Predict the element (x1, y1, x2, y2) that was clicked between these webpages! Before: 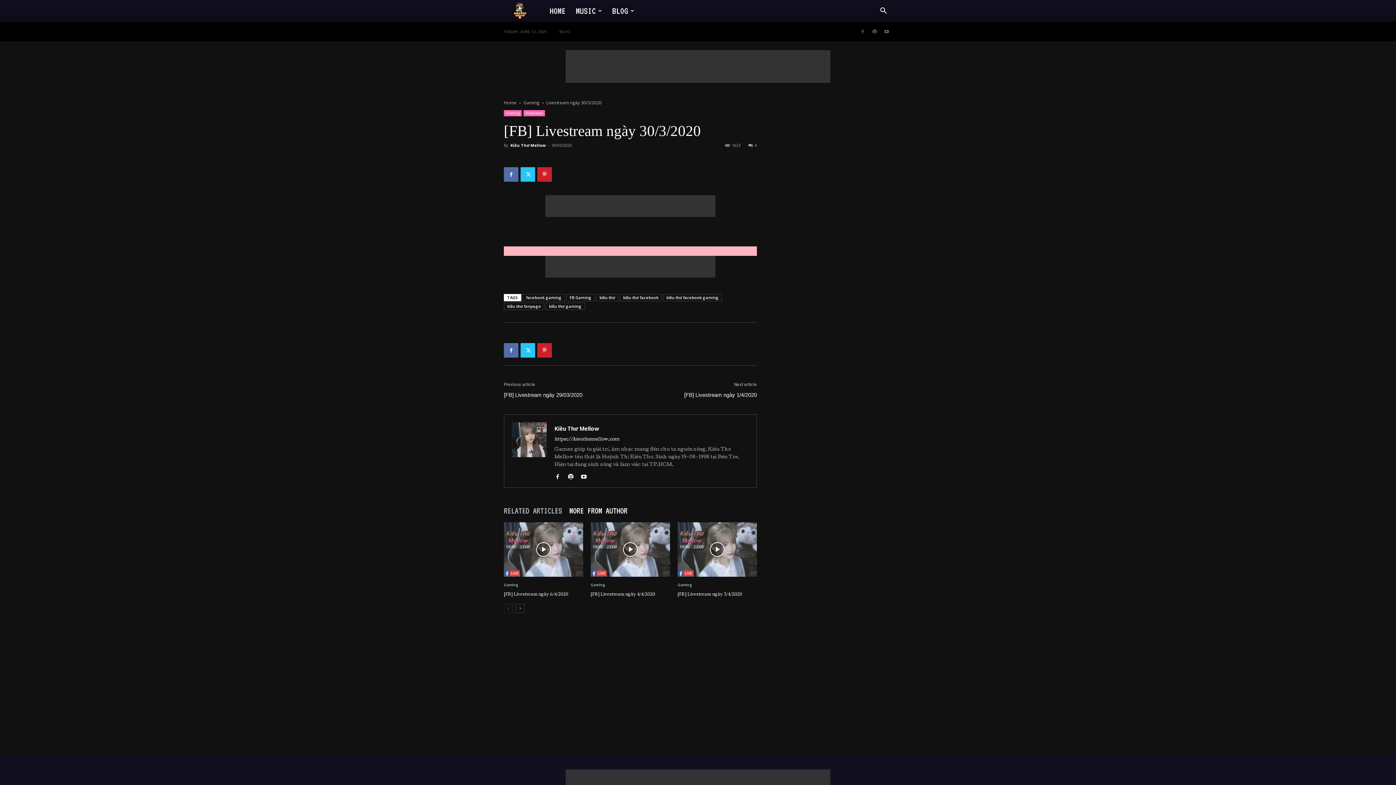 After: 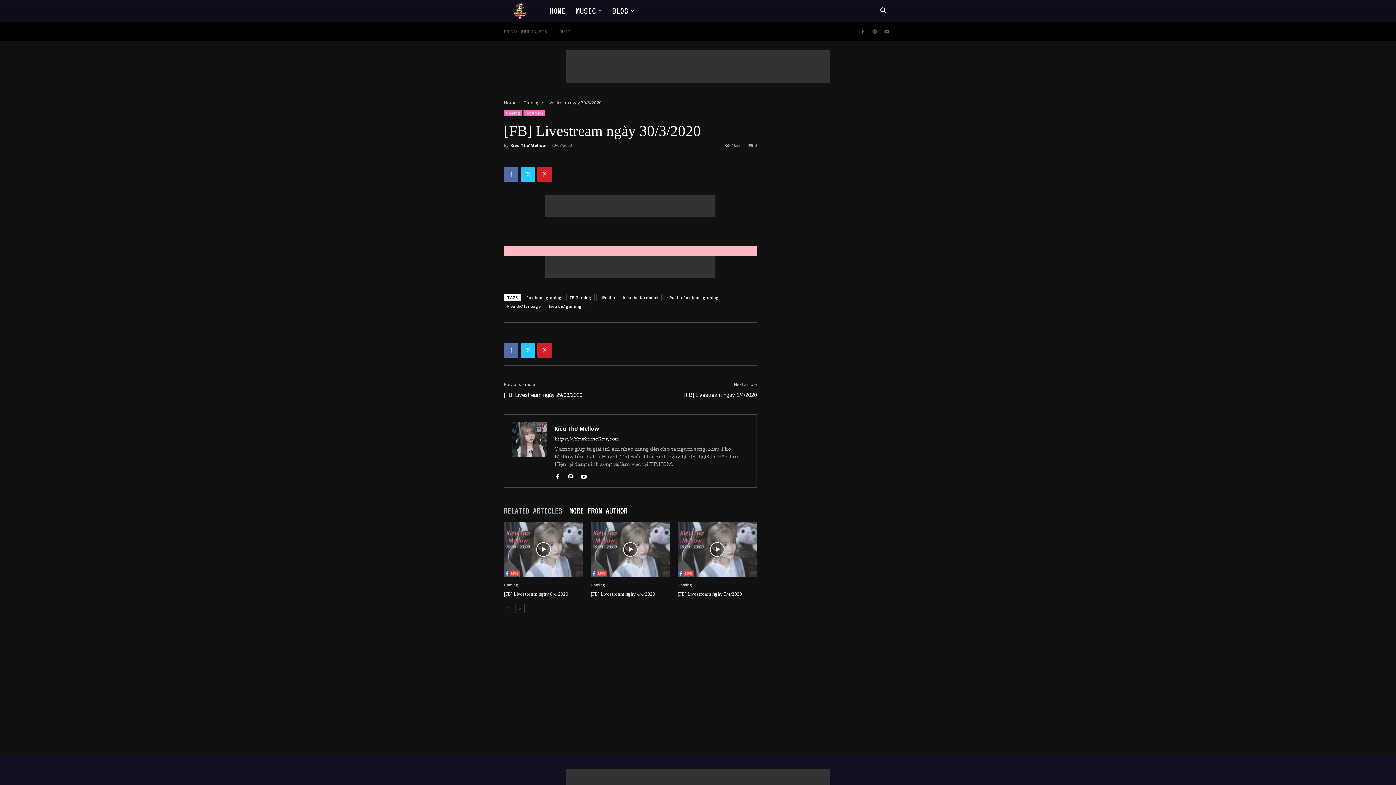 Action: bbox: (580, 473, 592, 481)